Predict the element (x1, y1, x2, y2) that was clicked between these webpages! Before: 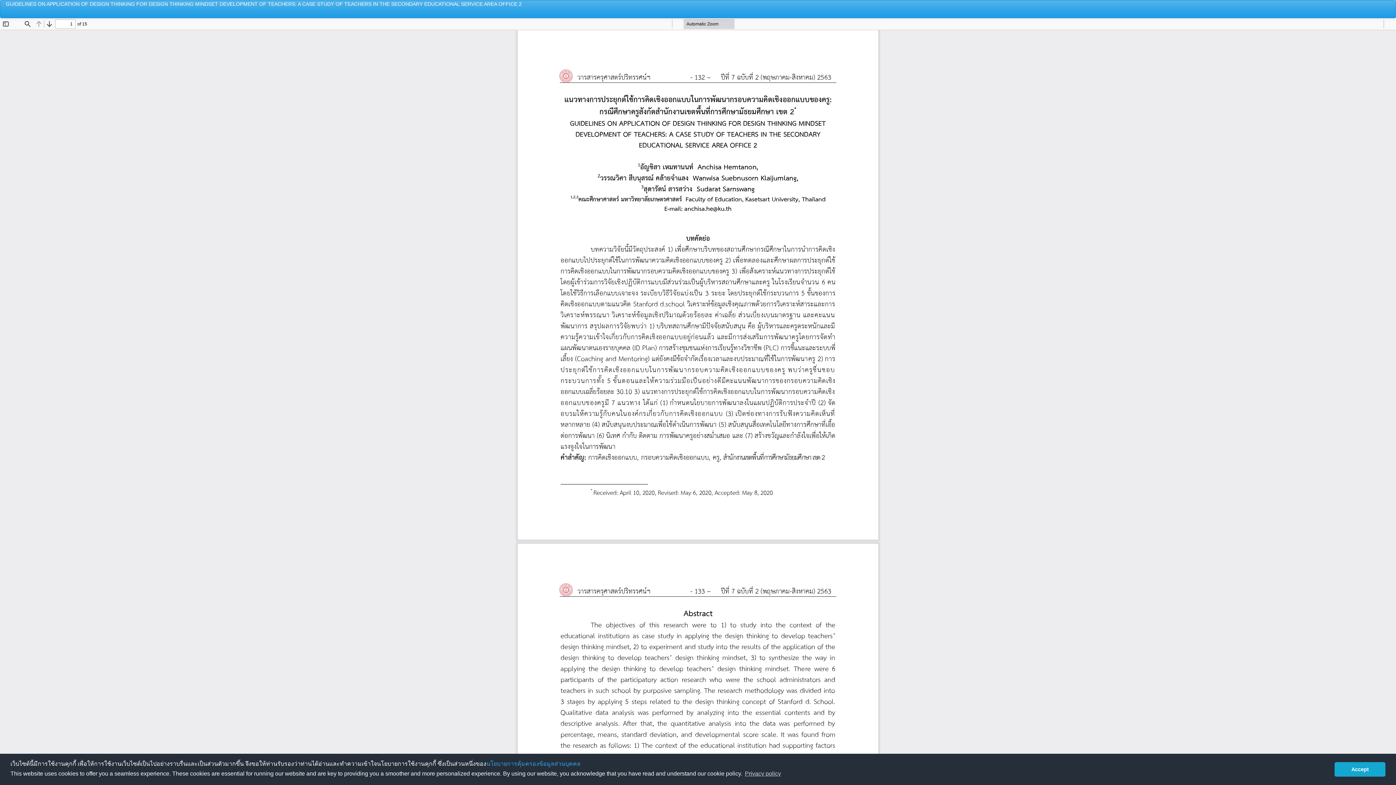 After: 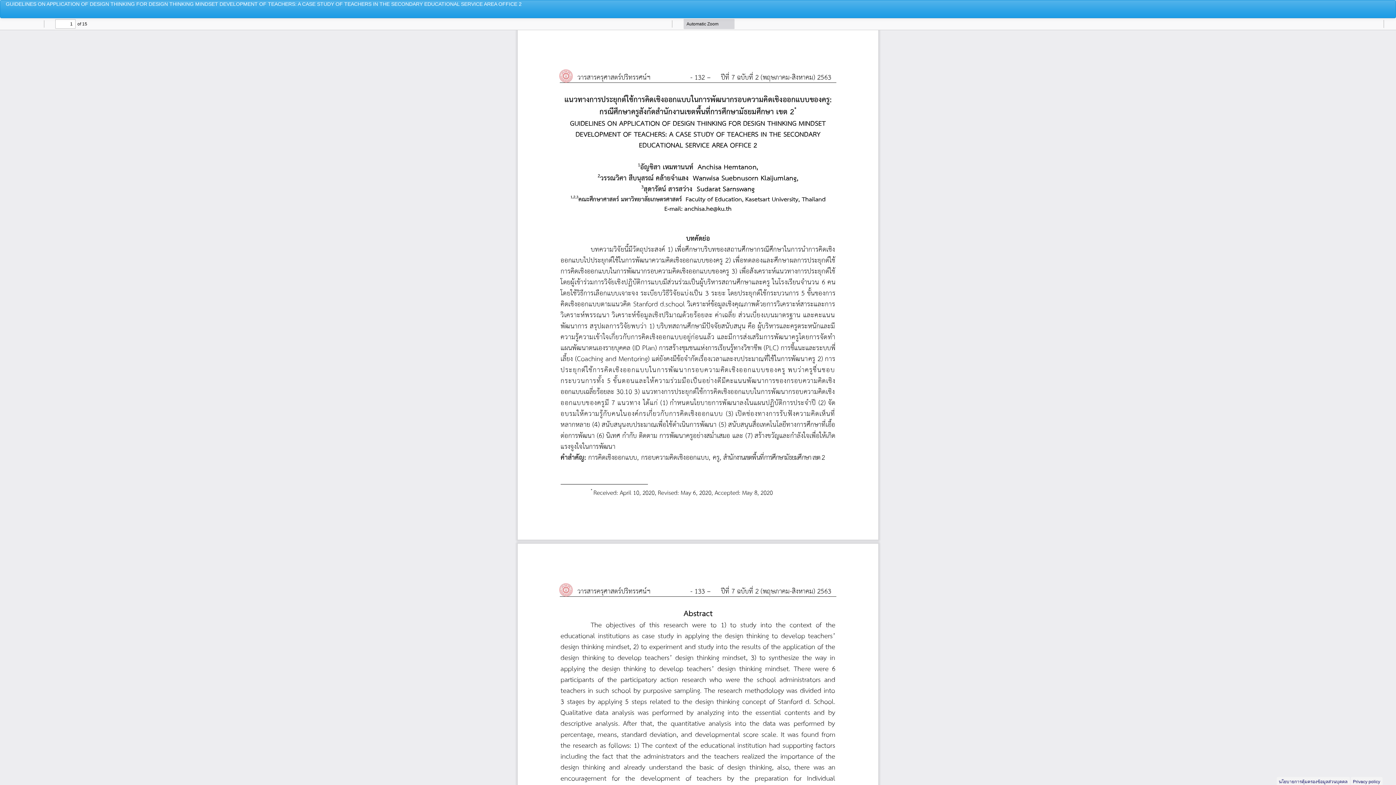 Action: bbox: (1334, 762, 1385, 776) label: dismiss cookie message